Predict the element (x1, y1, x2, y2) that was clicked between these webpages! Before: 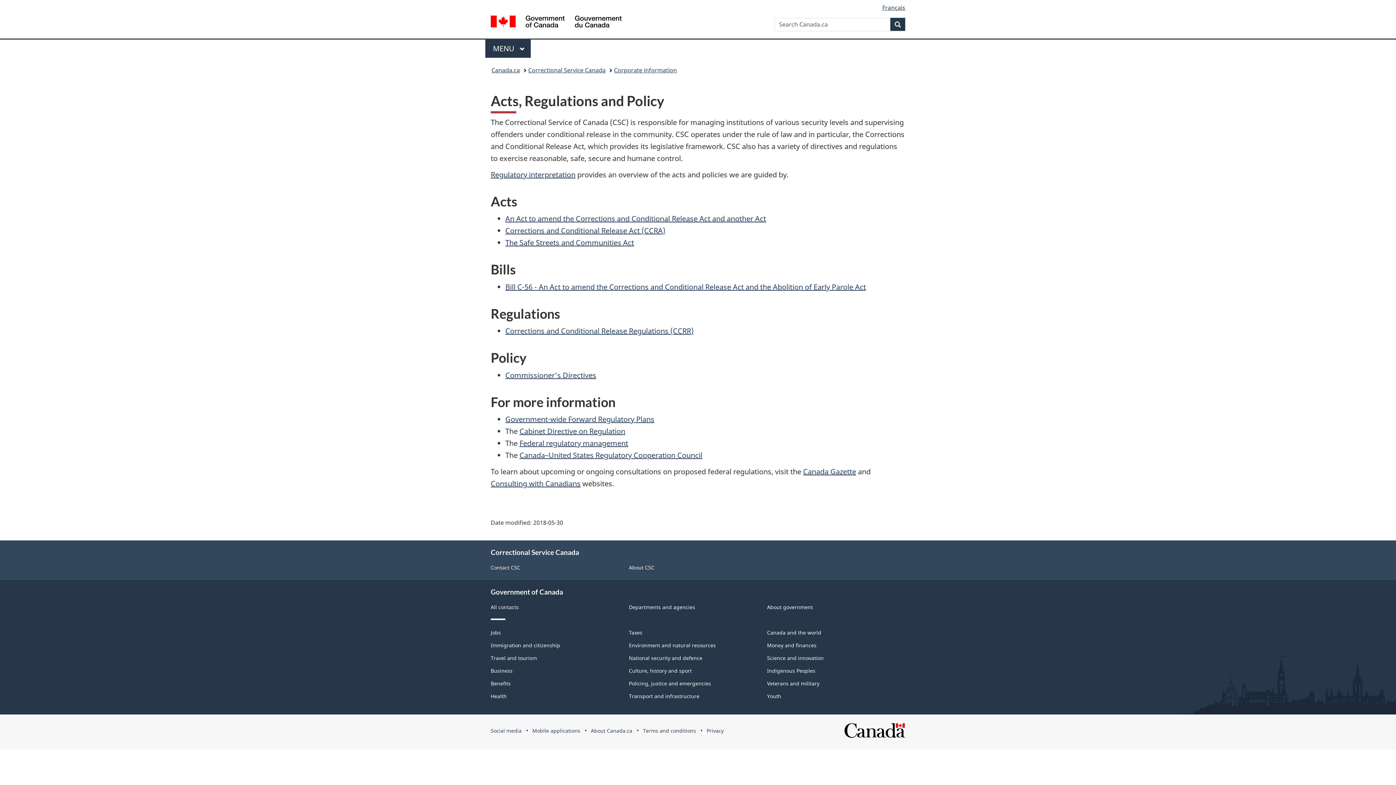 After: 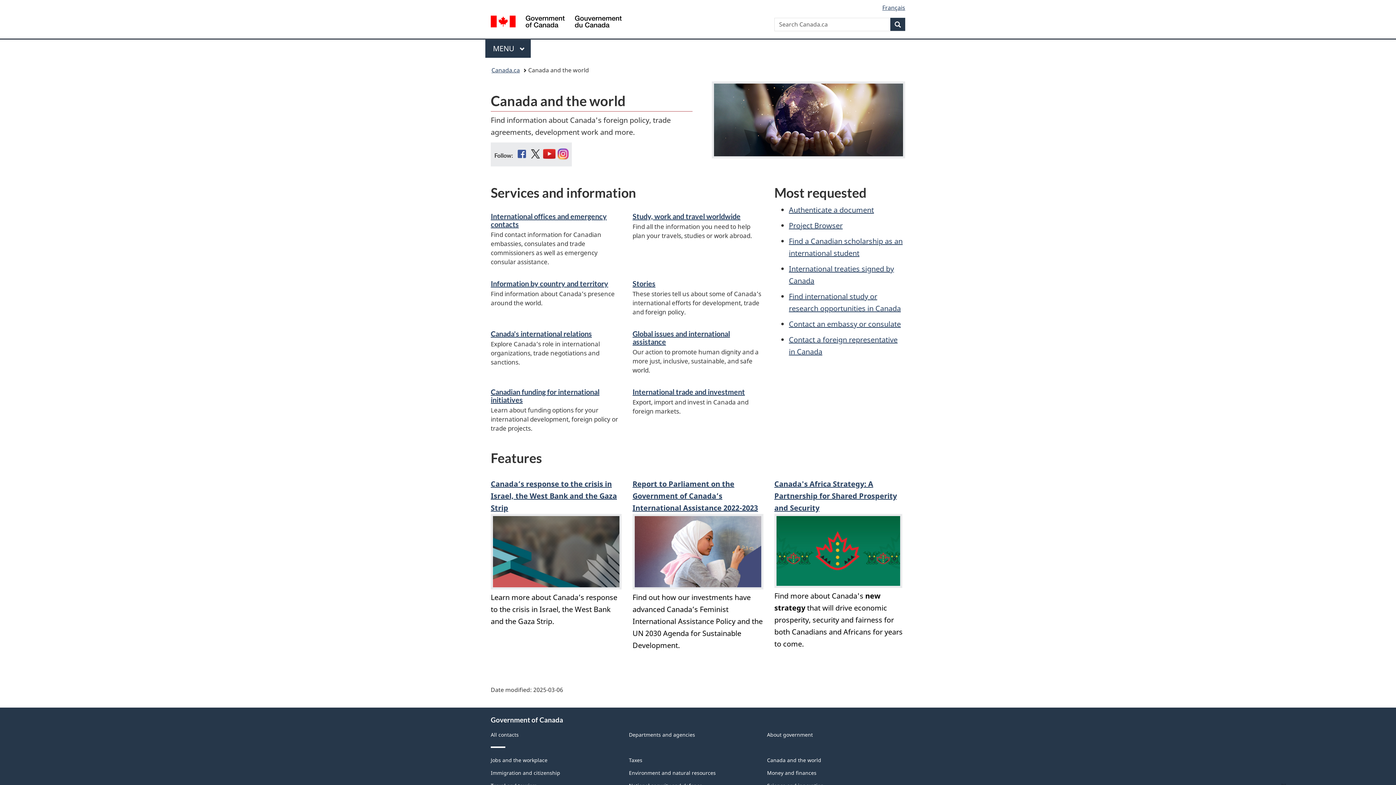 Action: label: Canada and the world bbox: (767, 629, 821, 636)